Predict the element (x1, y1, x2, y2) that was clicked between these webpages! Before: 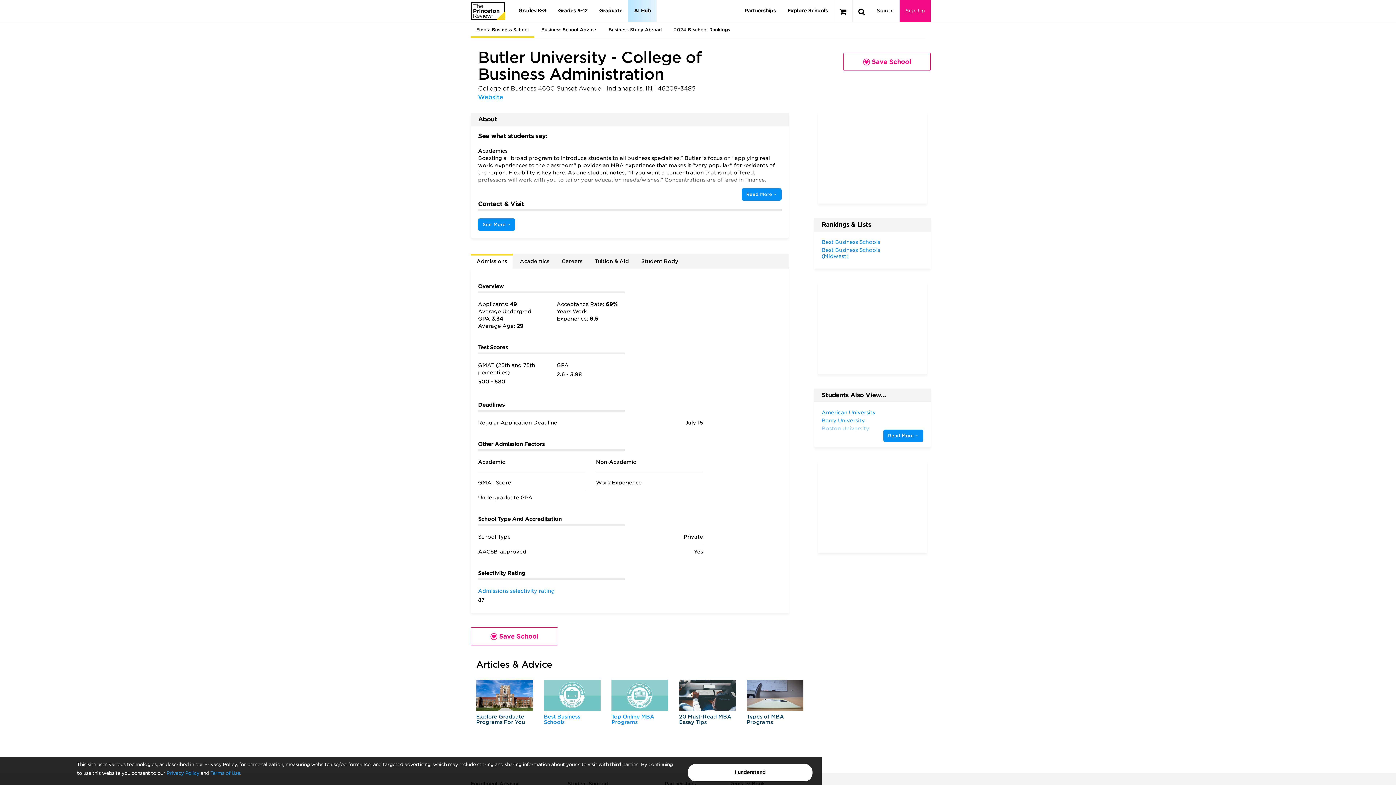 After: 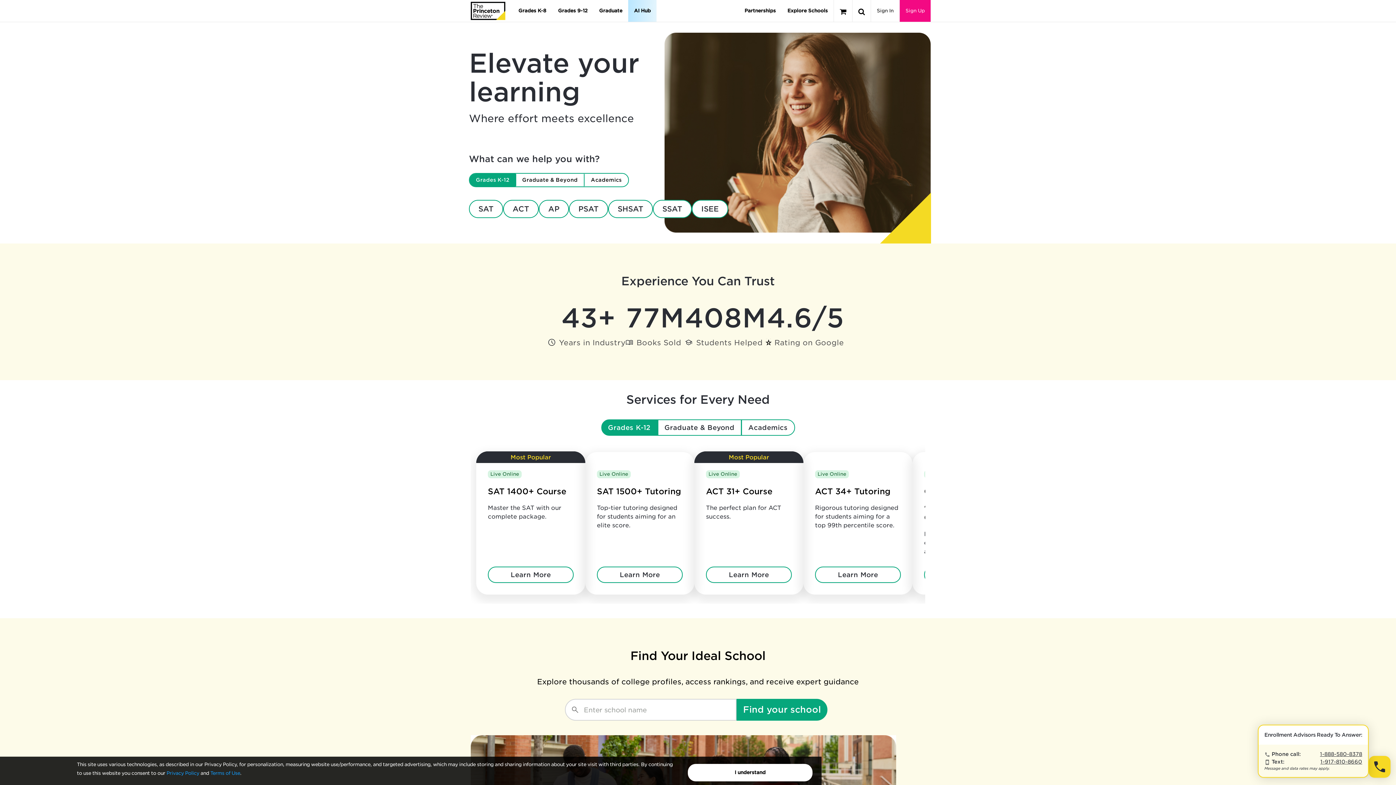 Action: bbox: (470, 1, 505, 20)